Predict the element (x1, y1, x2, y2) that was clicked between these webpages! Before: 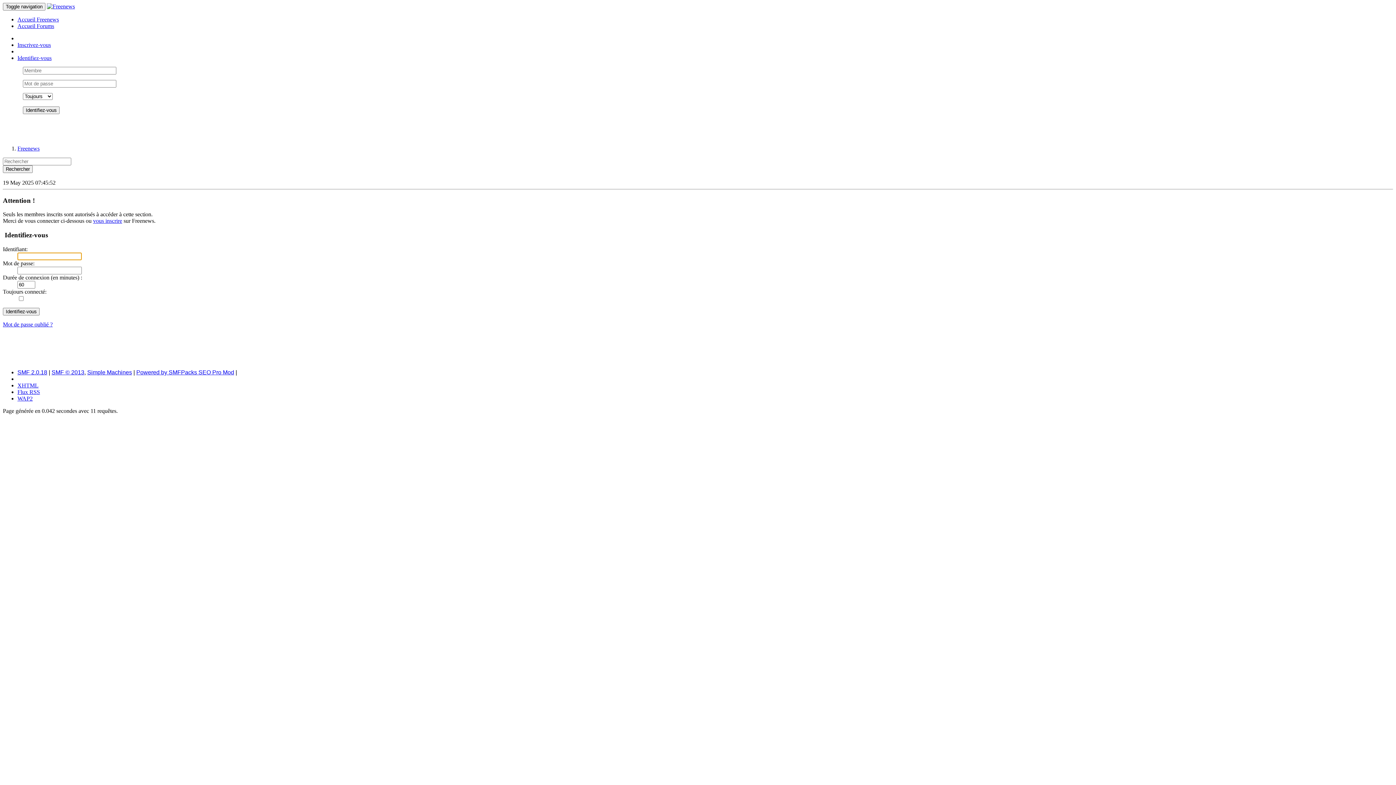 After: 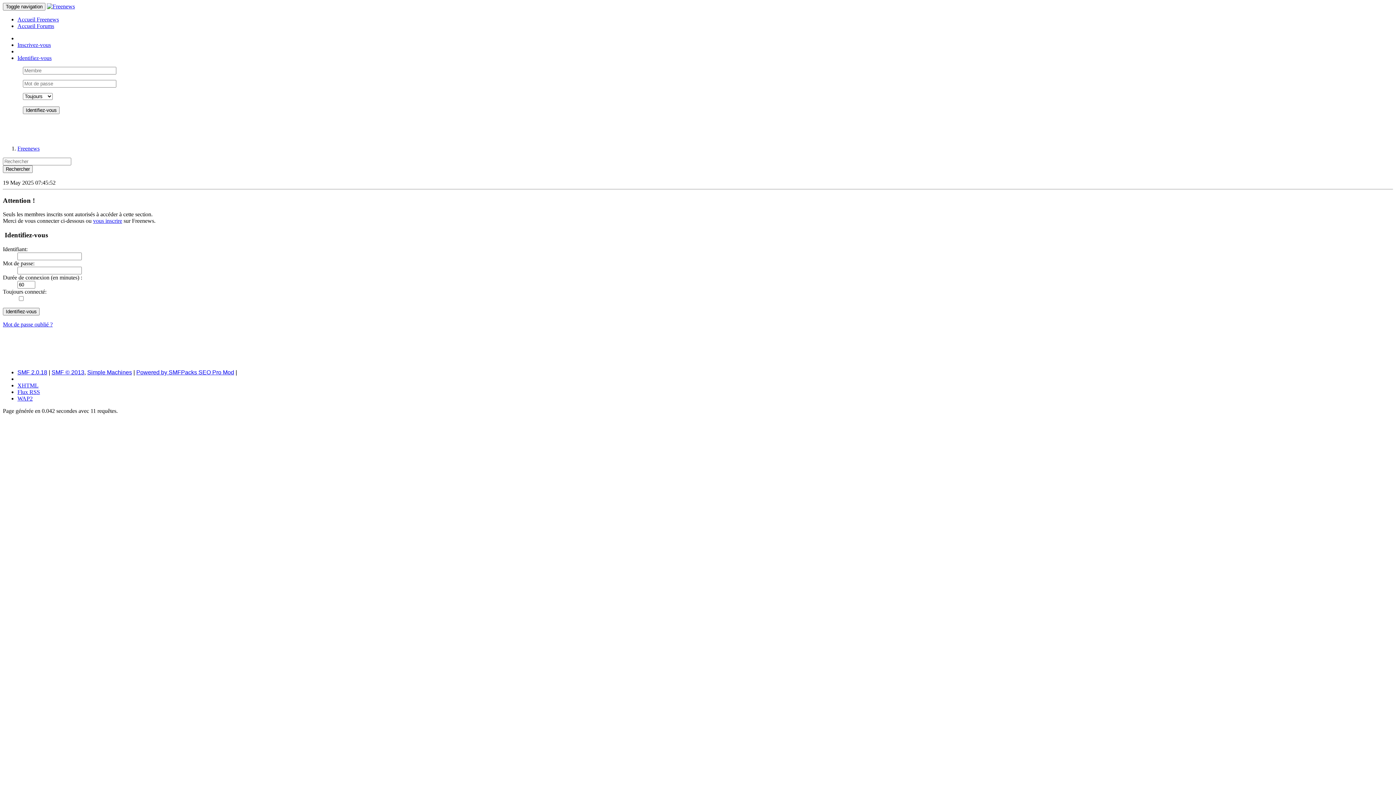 Action: label: Identifiez-vous bbox: (17, 54, 51, 61)